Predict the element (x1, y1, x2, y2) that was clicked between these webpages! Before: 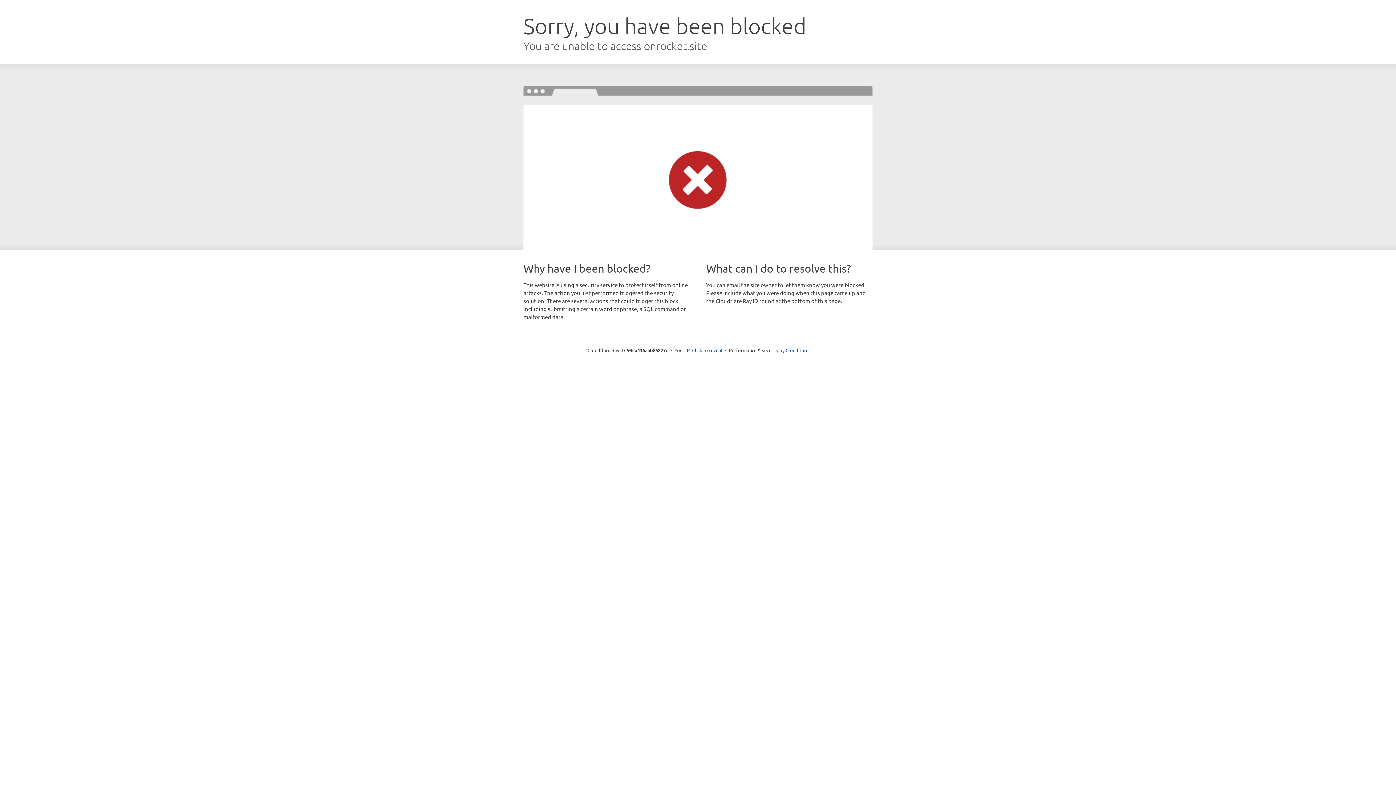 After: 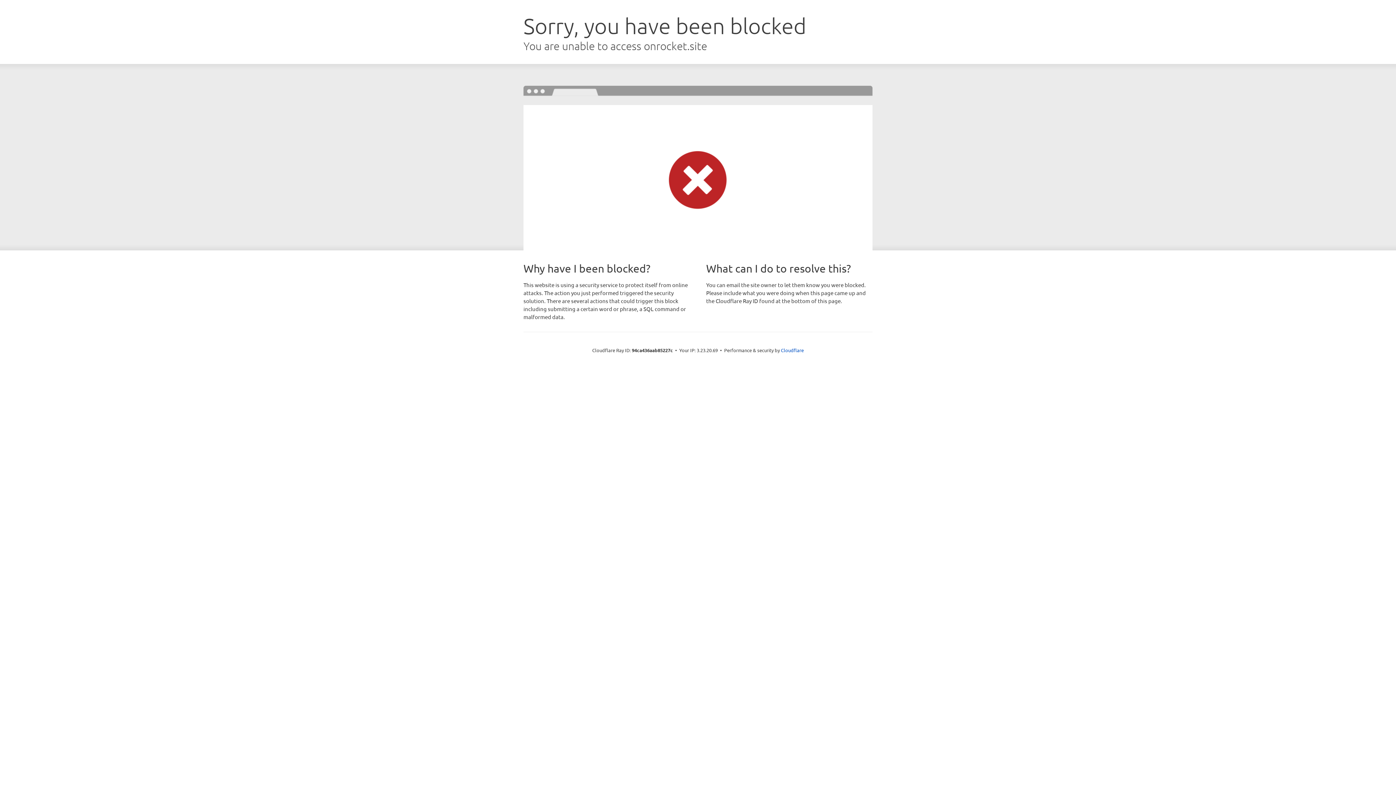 Action: label: Click to reveal bbox: (692, 346, 722, 353)